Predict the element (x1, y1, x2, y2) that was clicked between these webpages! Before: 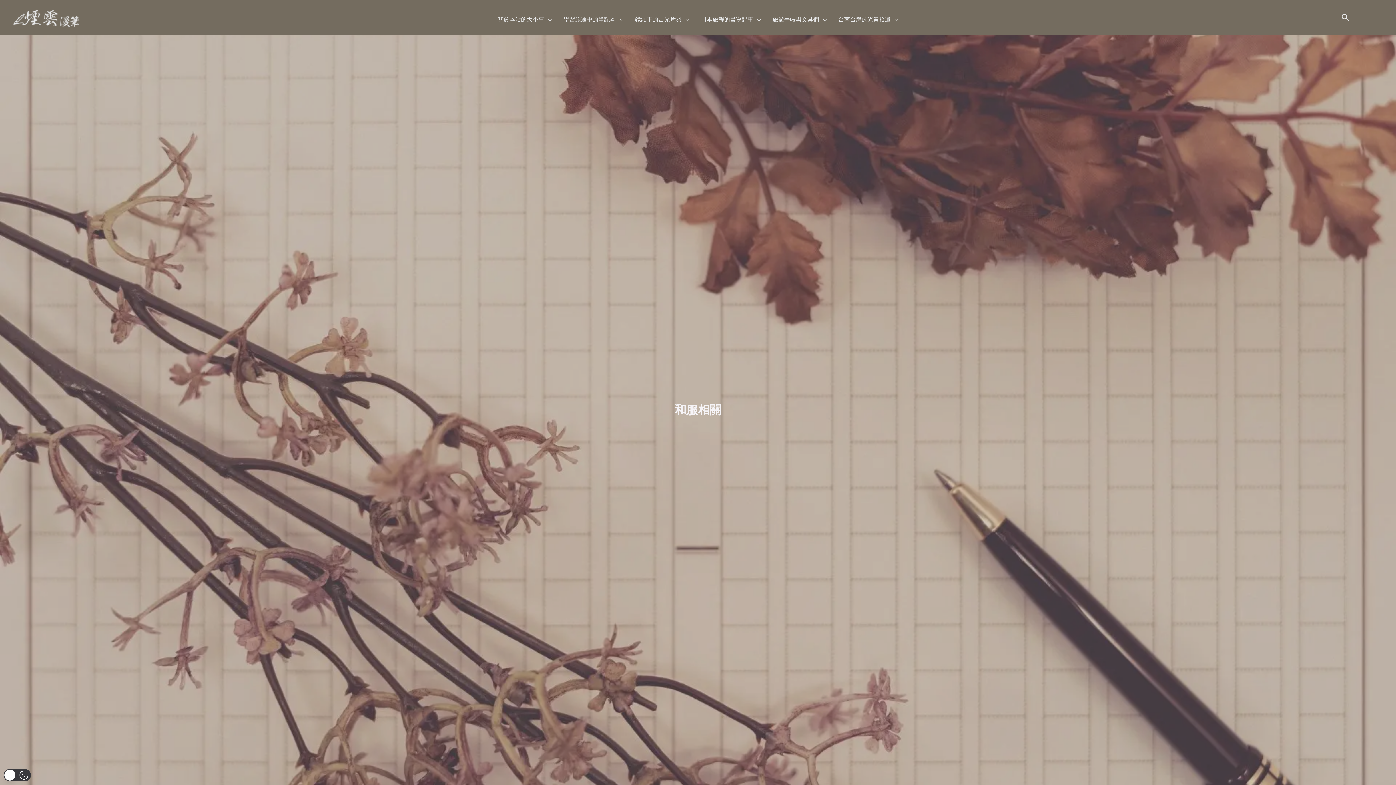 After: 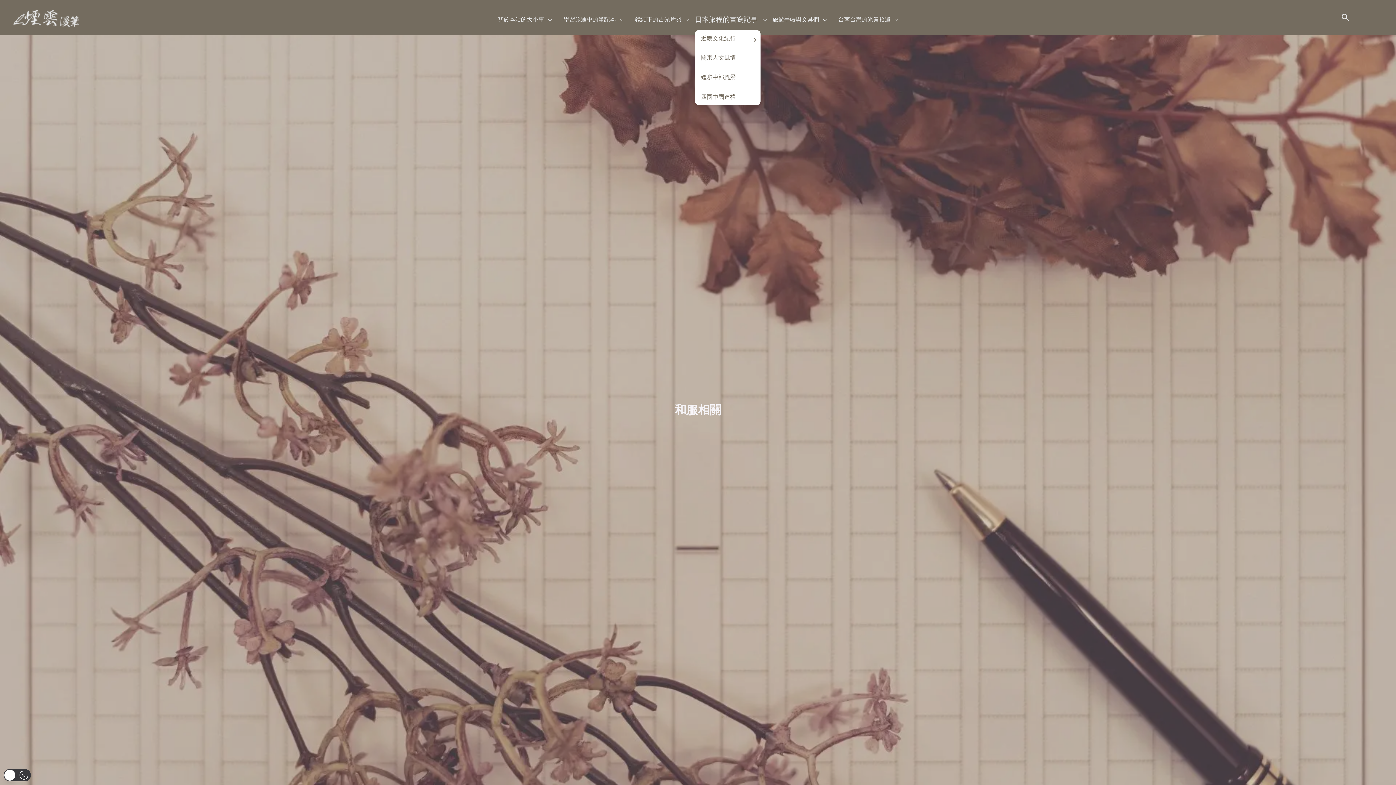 Action: bbox: (695, 16, 766, 23) label: 日本旅程的書寫記事